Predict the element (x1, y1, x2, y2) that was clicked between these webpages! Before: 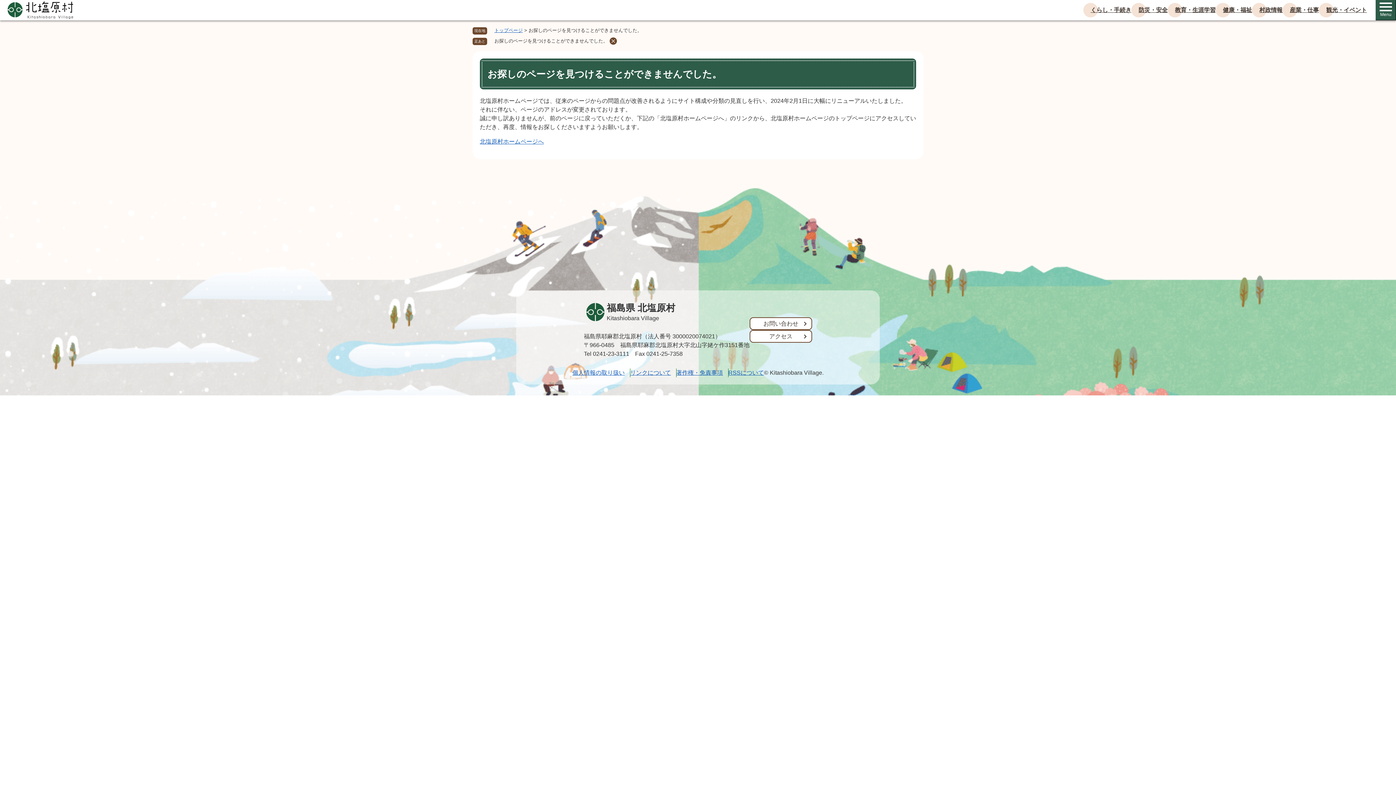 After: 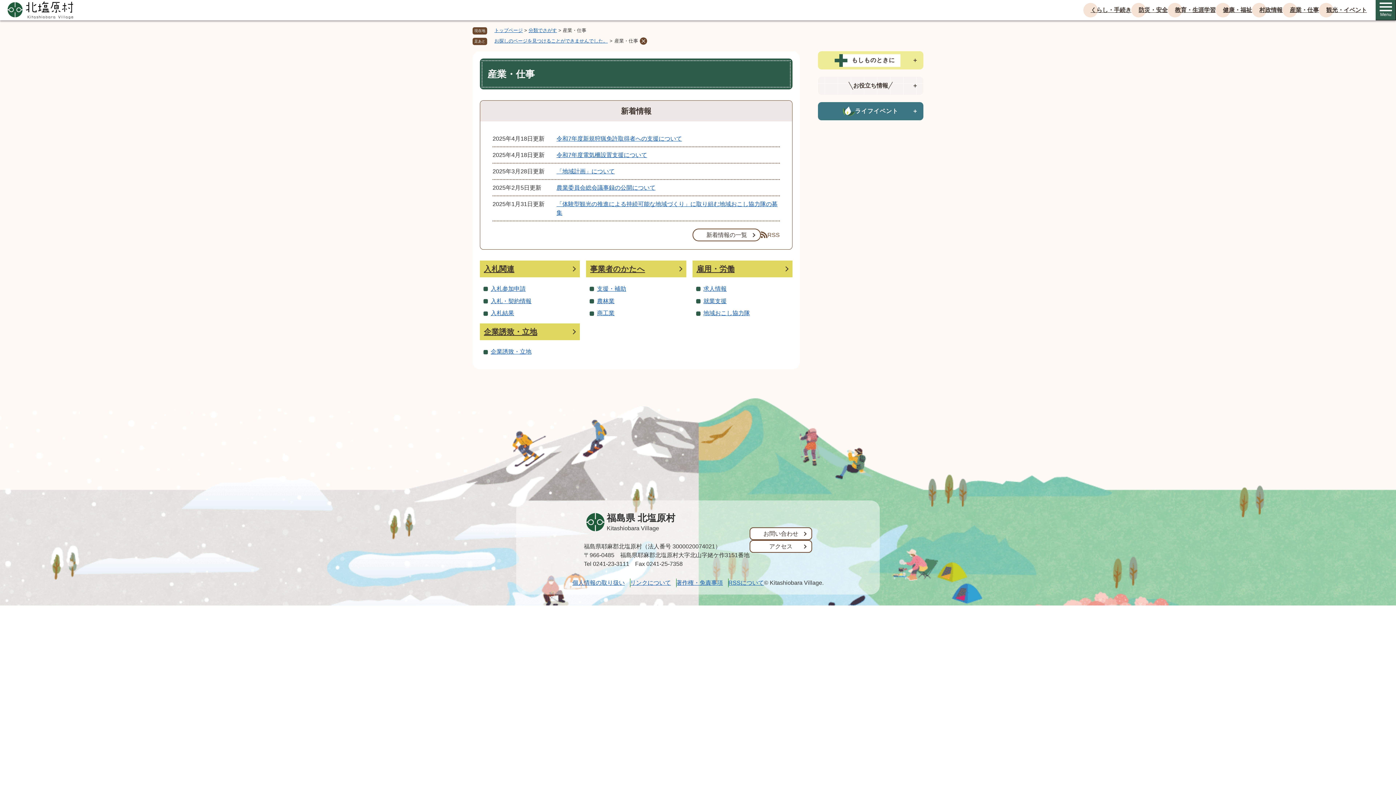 Action: label: 産業・仕事 bbox: (1282, 2, 1319, 17)